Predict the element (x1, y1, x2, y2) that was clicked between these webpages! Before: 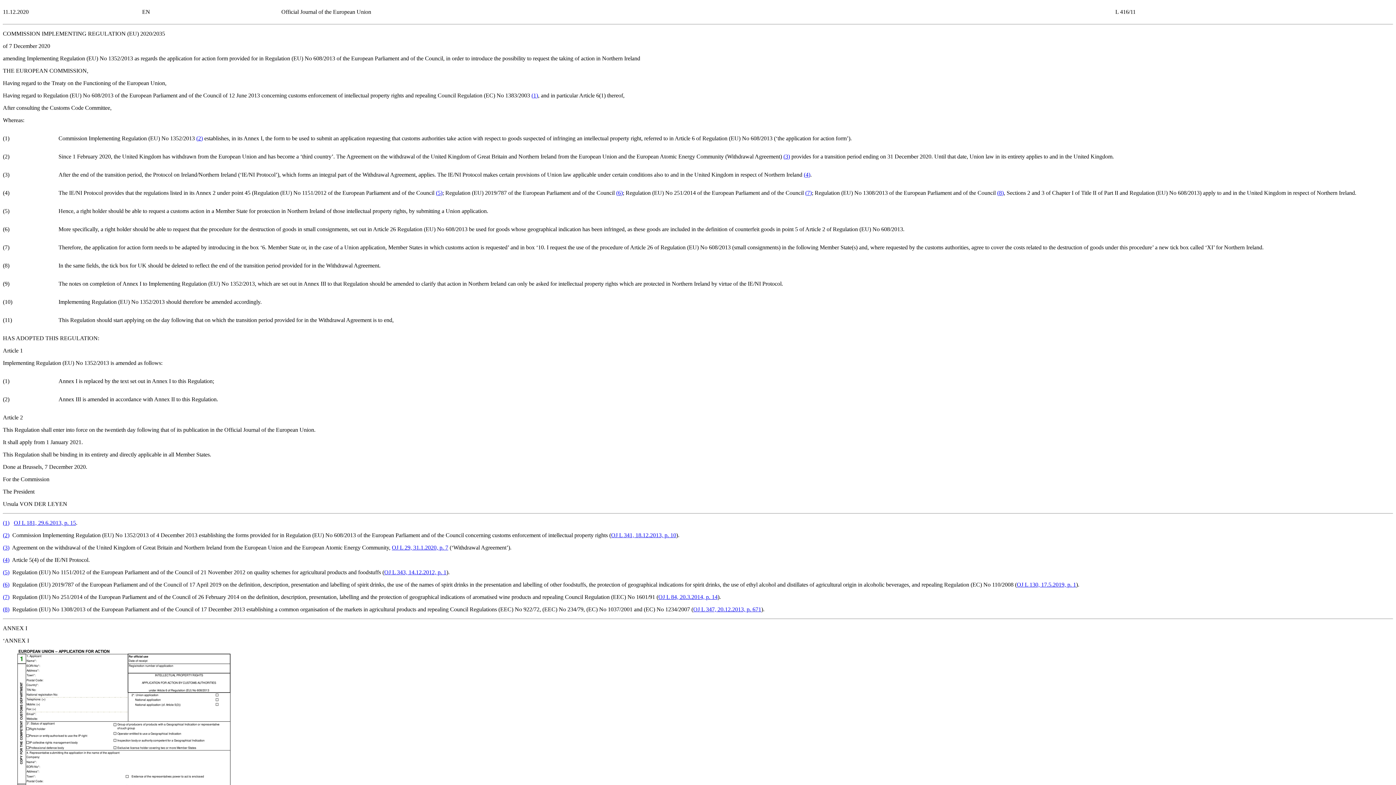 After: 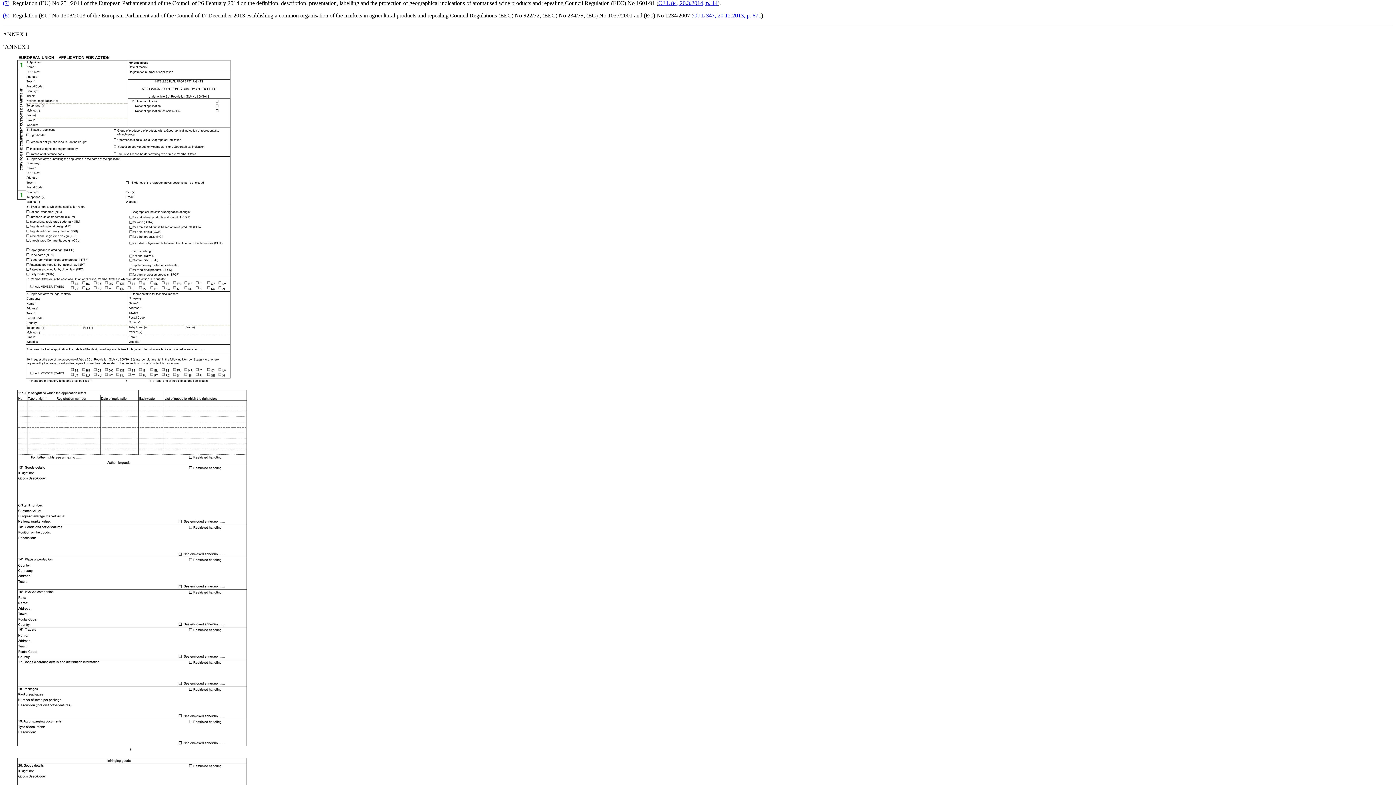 Action: bbox: (805, 189, 812, 196) label: (7)